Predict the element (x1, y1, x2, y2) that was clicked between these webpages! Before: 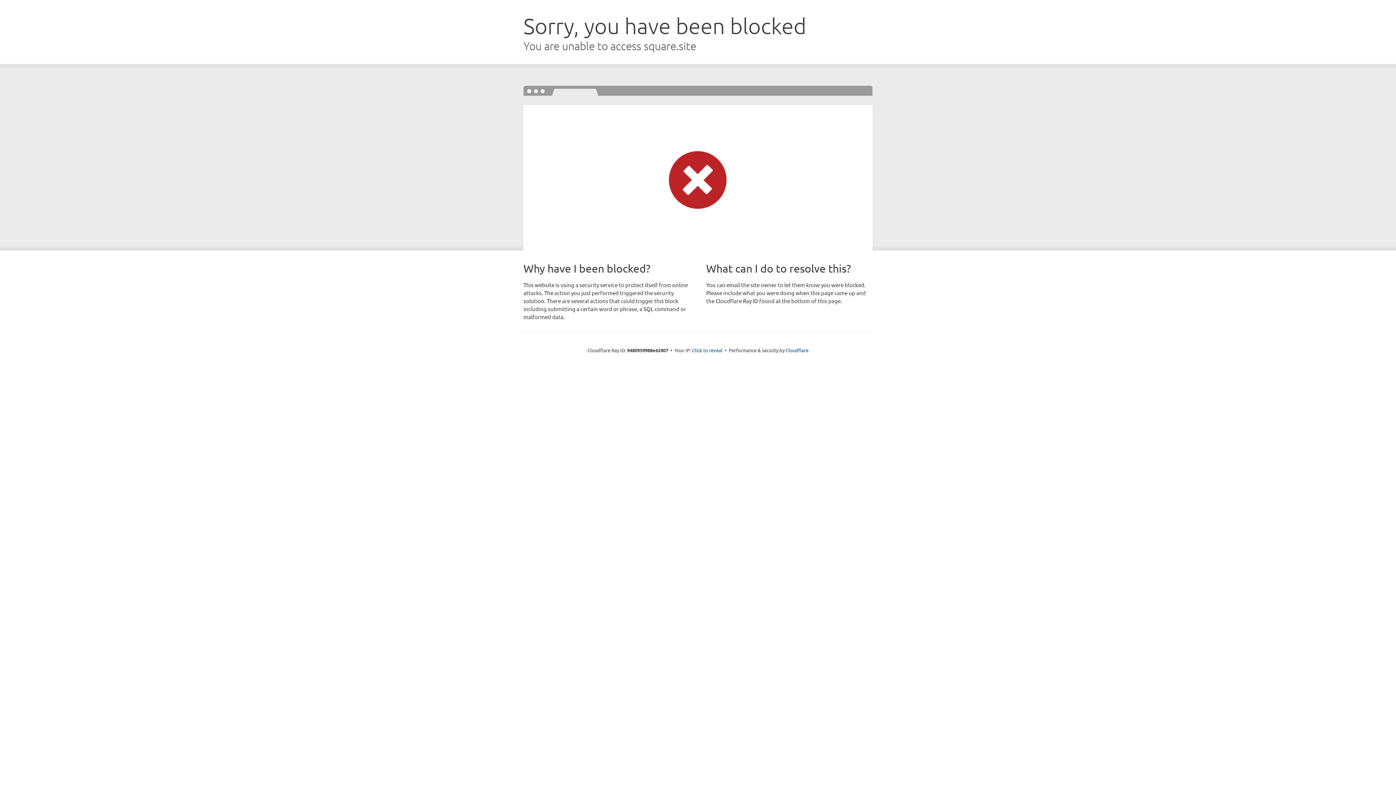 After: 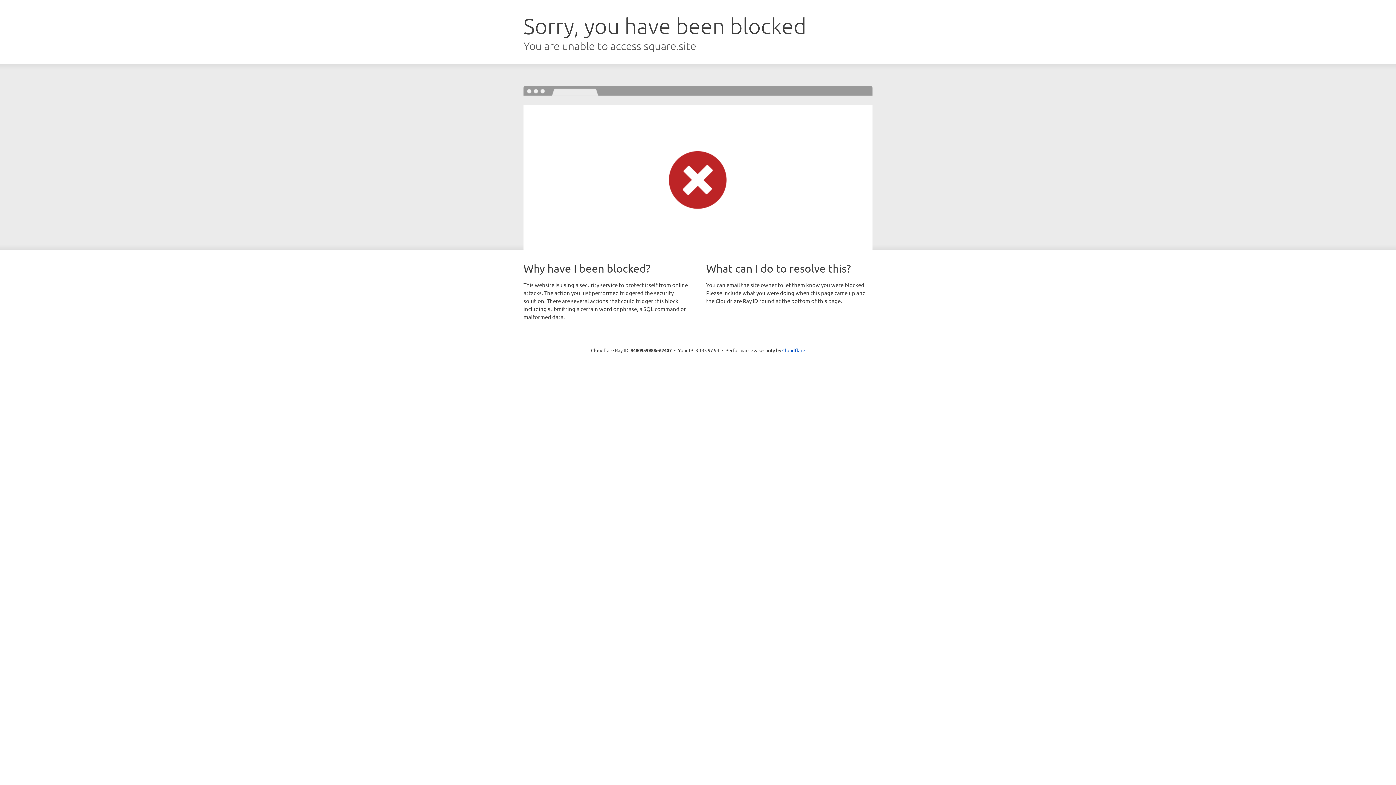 Action: bbox: (692, 346, 722, 353) label: Click to reveal